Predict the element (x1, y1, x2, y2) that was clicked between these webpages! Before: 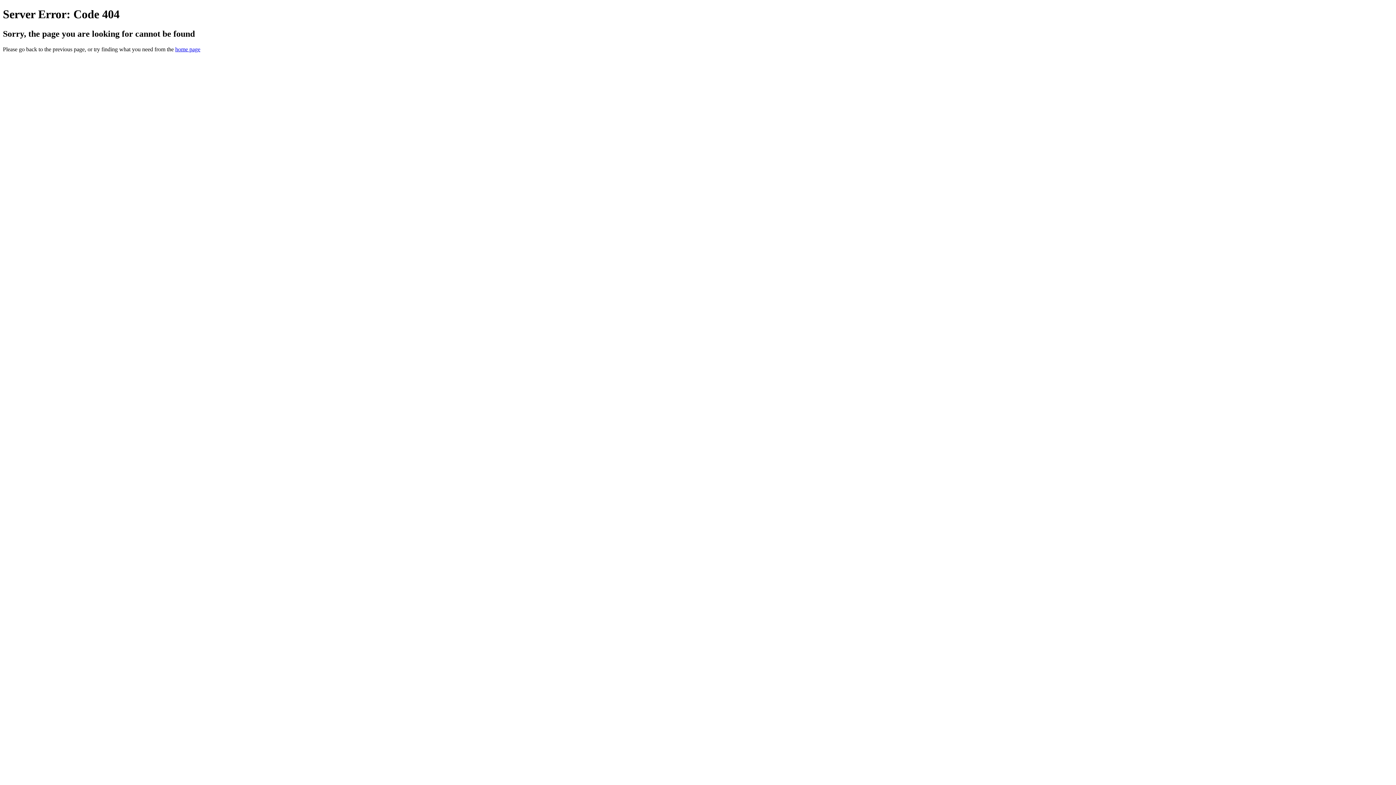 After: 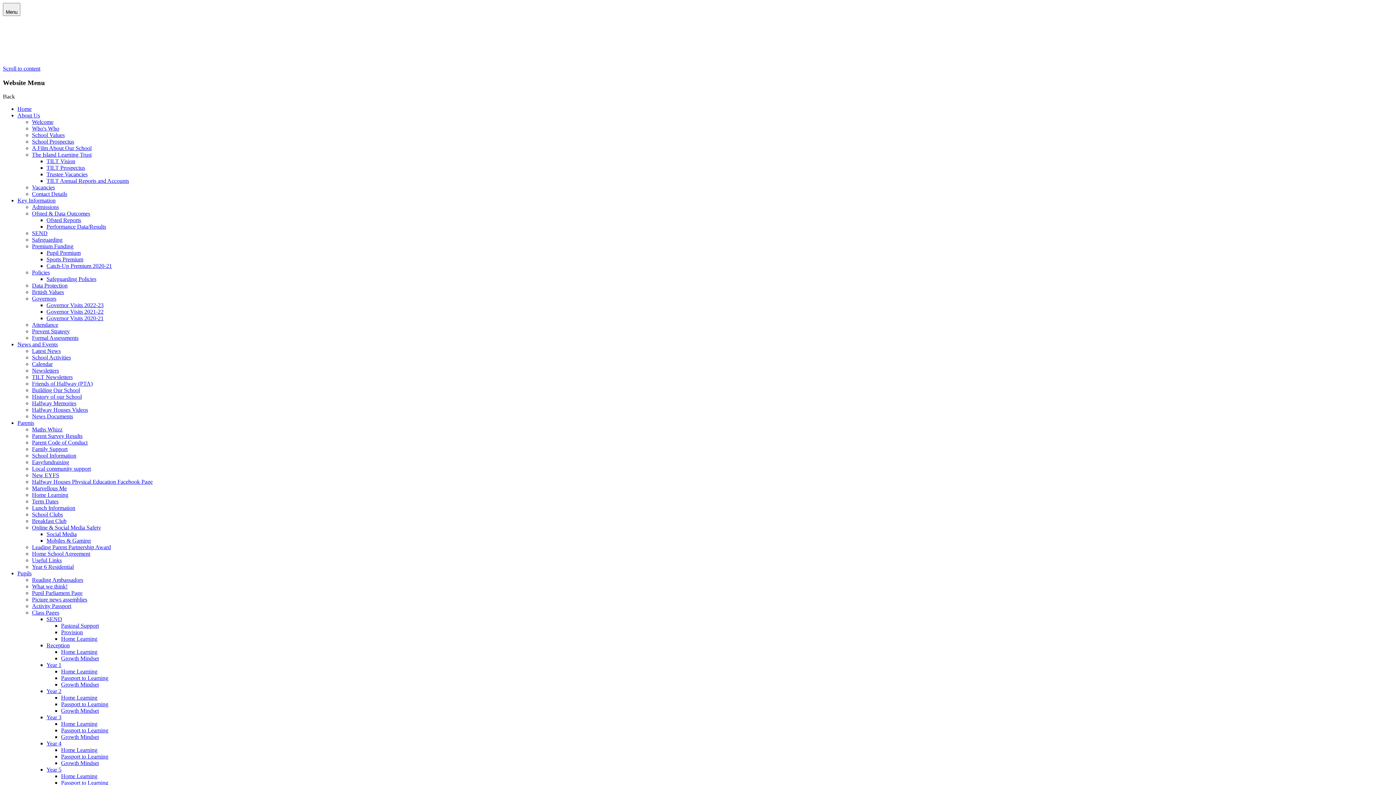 Action: bbox: (175, 46, 200, 52) label: home page